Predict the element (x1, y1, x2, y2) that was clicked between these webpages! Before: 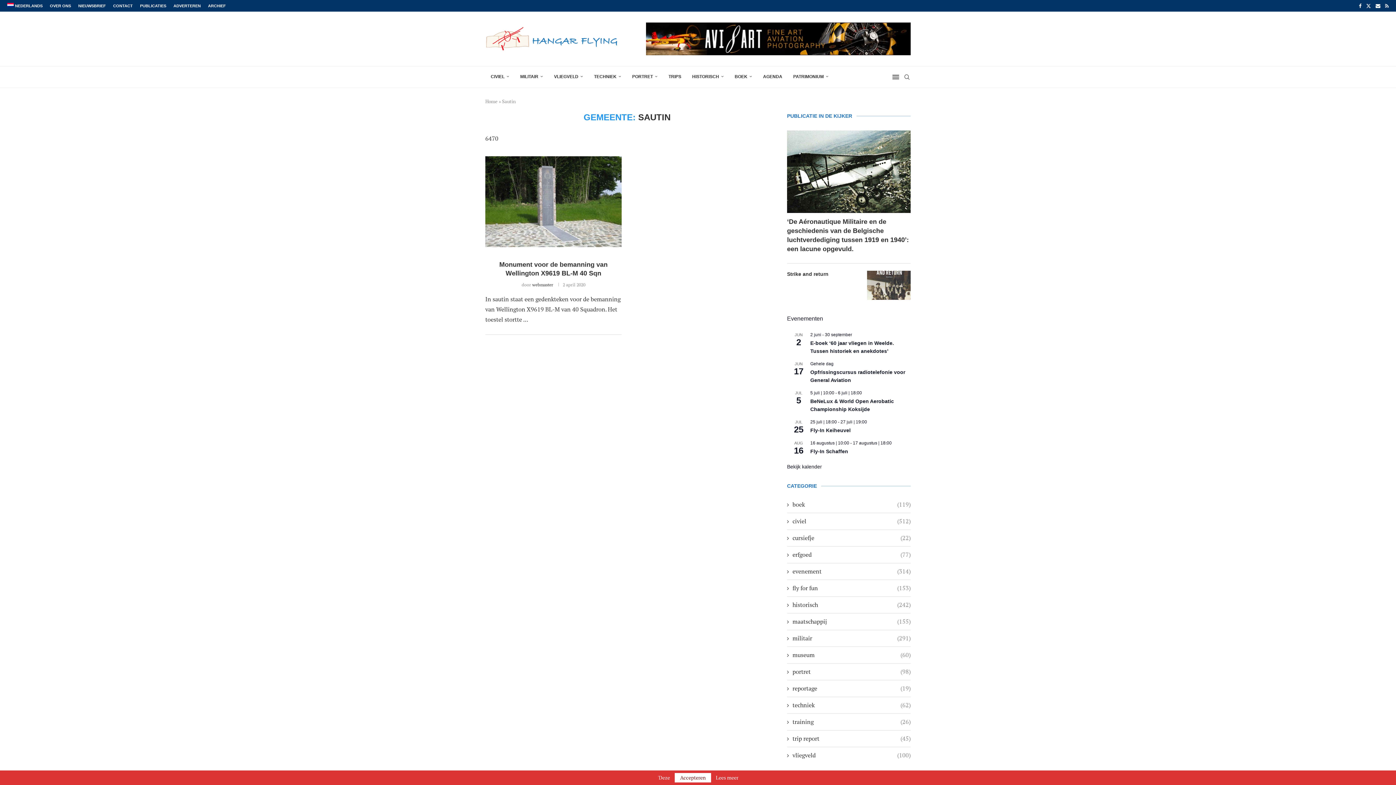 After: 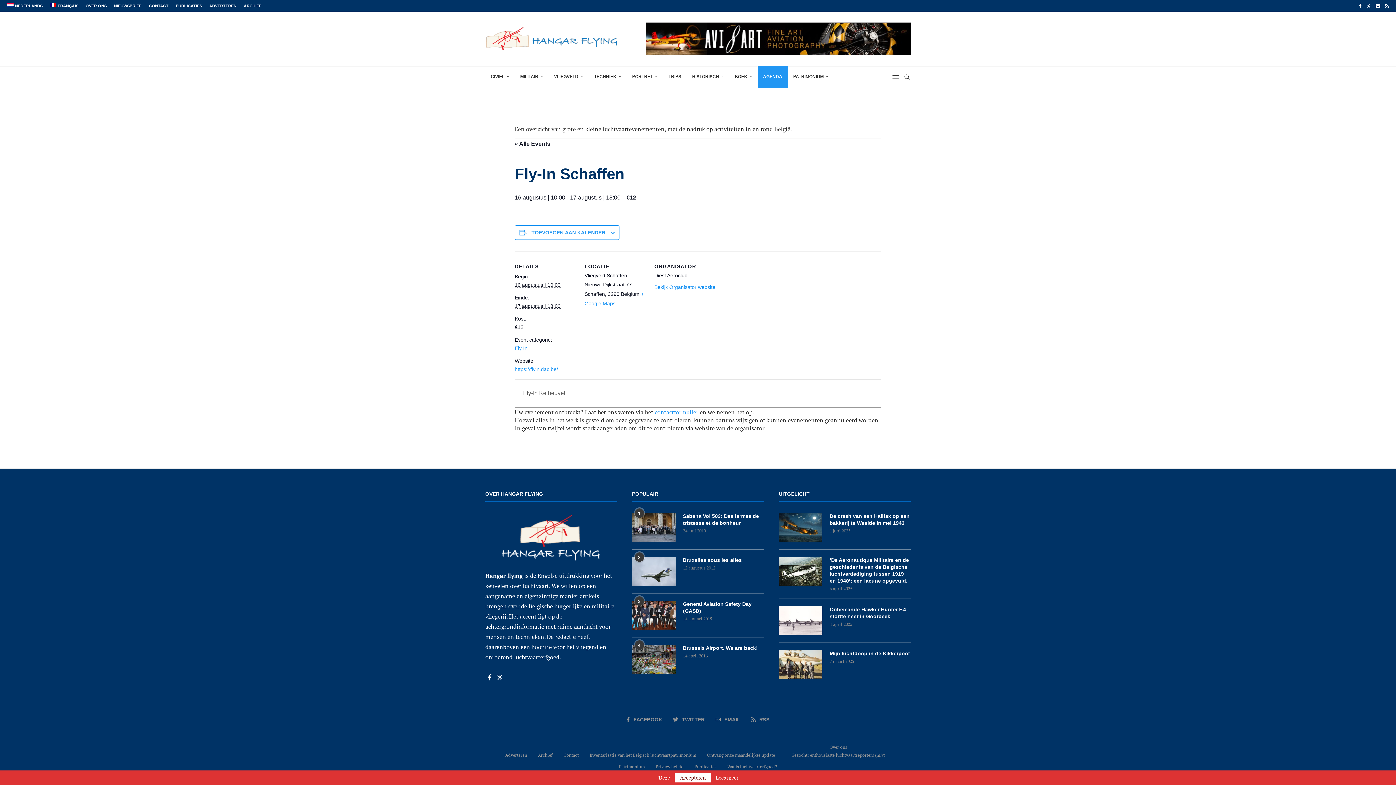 Action: label: Fly-In Schaffen bbox: (810, 448, 848, 454)